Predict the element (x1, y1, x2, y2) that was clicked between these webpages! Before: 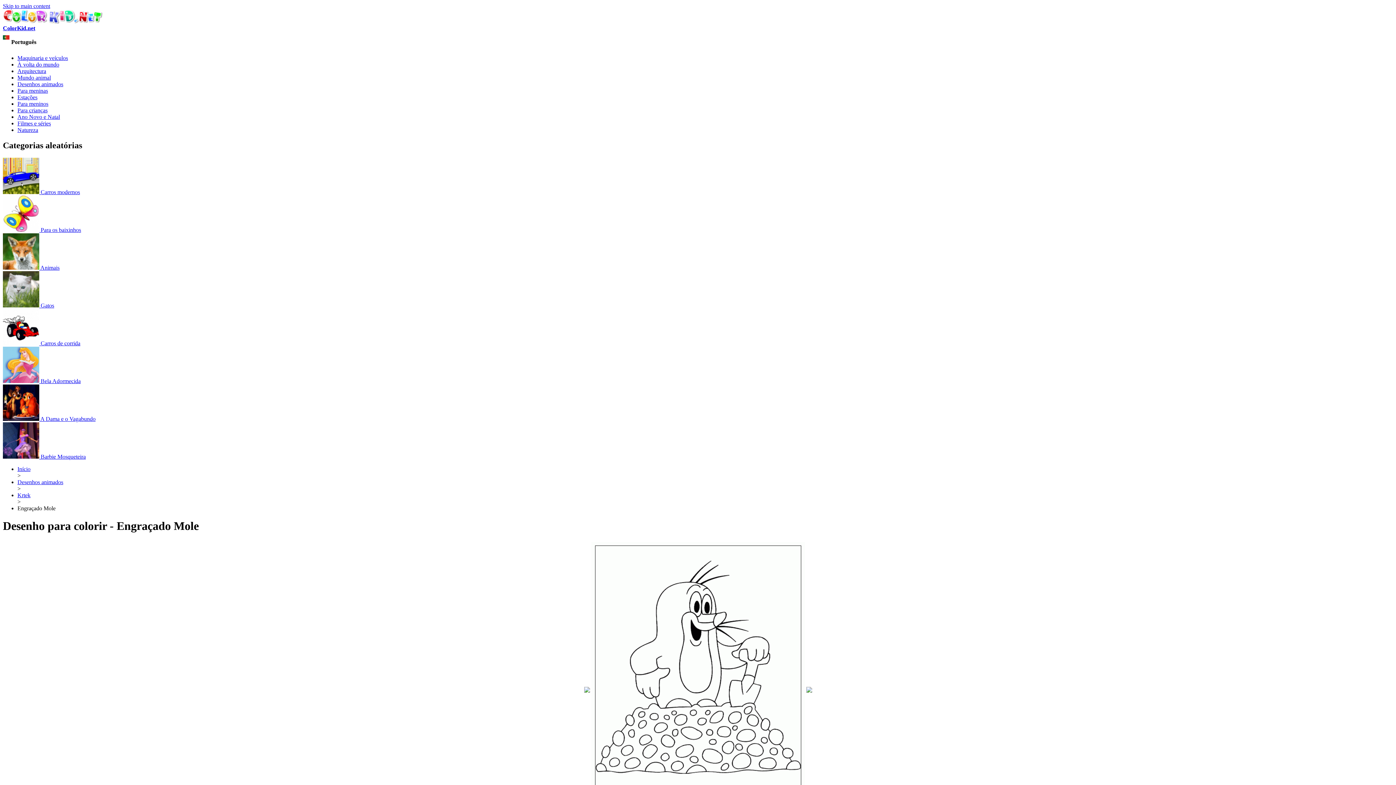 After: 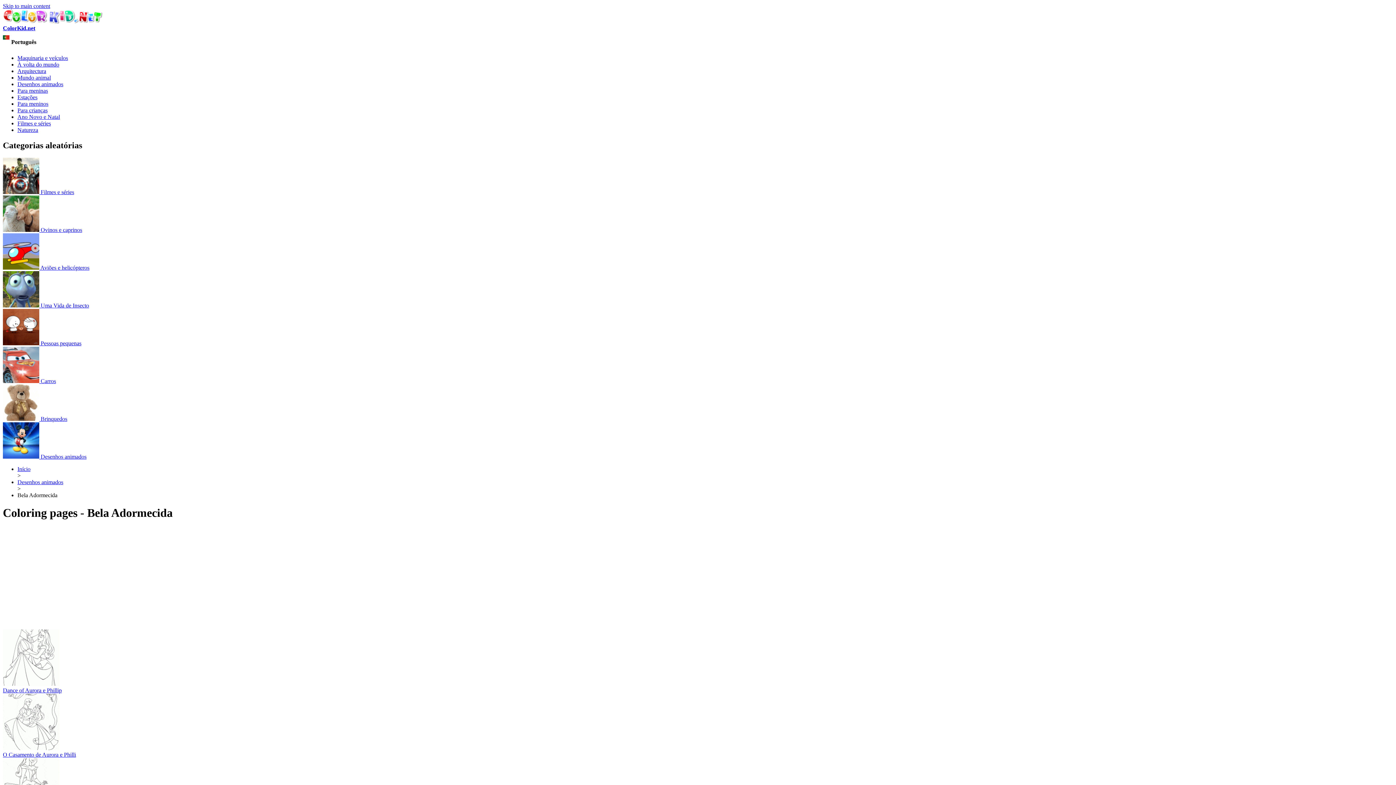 Action: bbox: (2, 378, 80, 384) label:  Bela Adormecida